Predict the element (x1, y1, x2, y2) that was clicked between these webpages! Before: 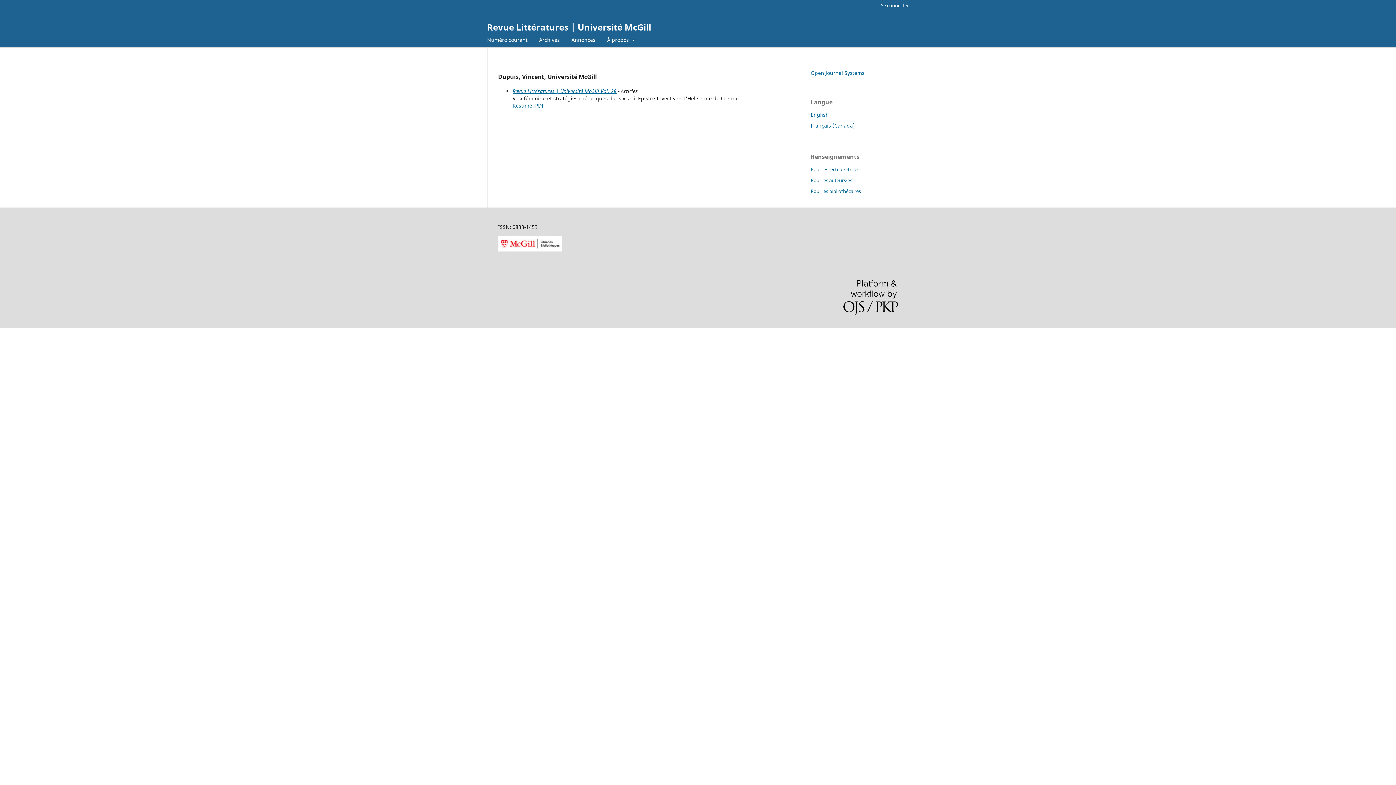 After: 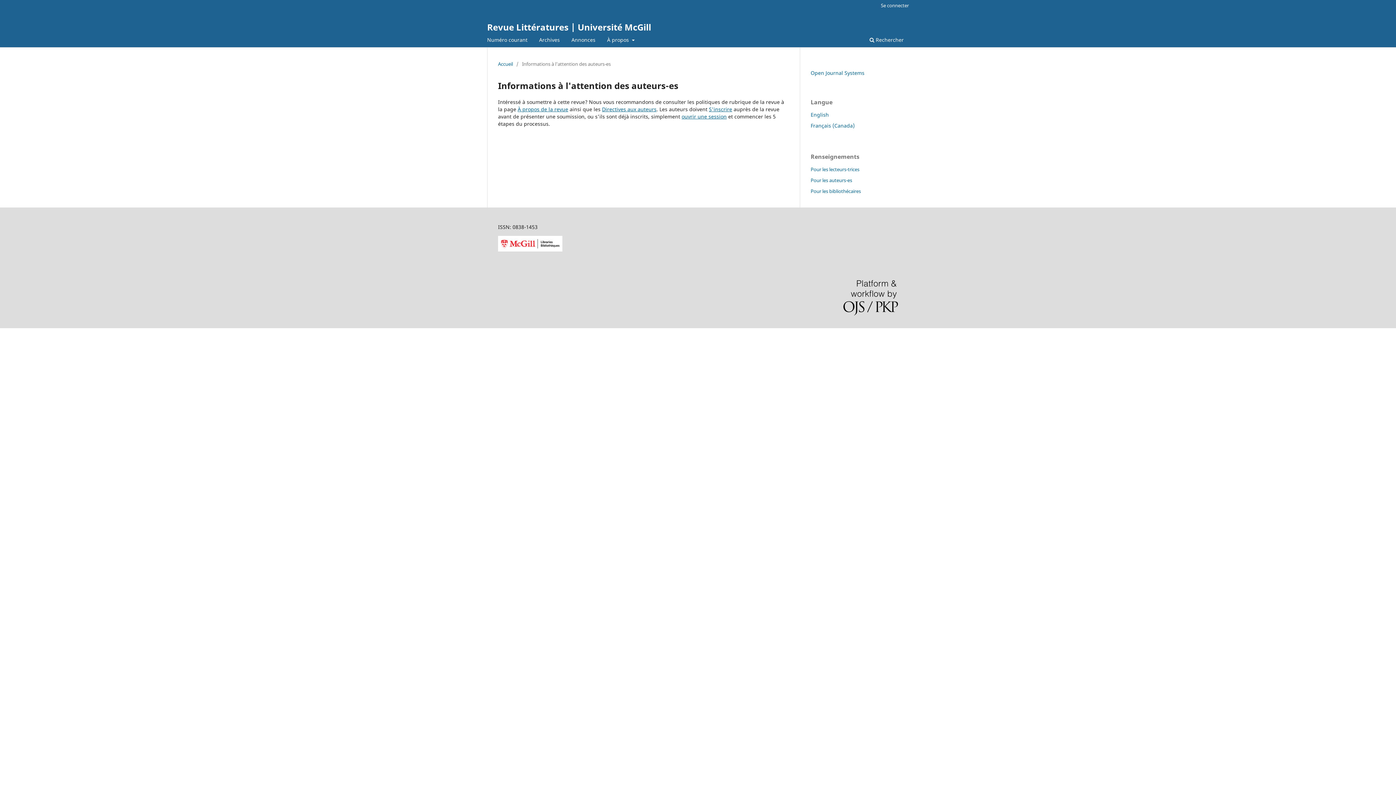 Action: label: Pour les auteurs-es bbox: (810, 177, 852, 183)